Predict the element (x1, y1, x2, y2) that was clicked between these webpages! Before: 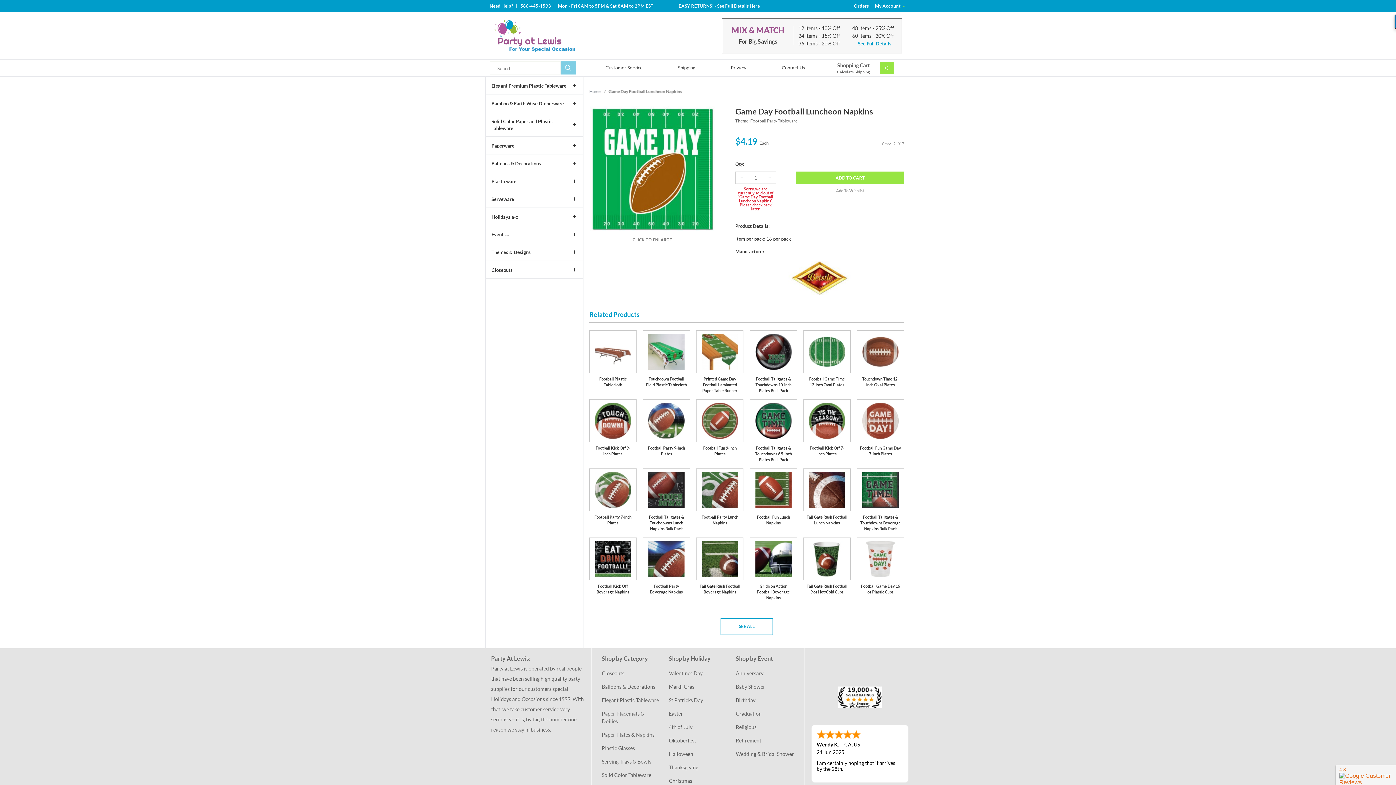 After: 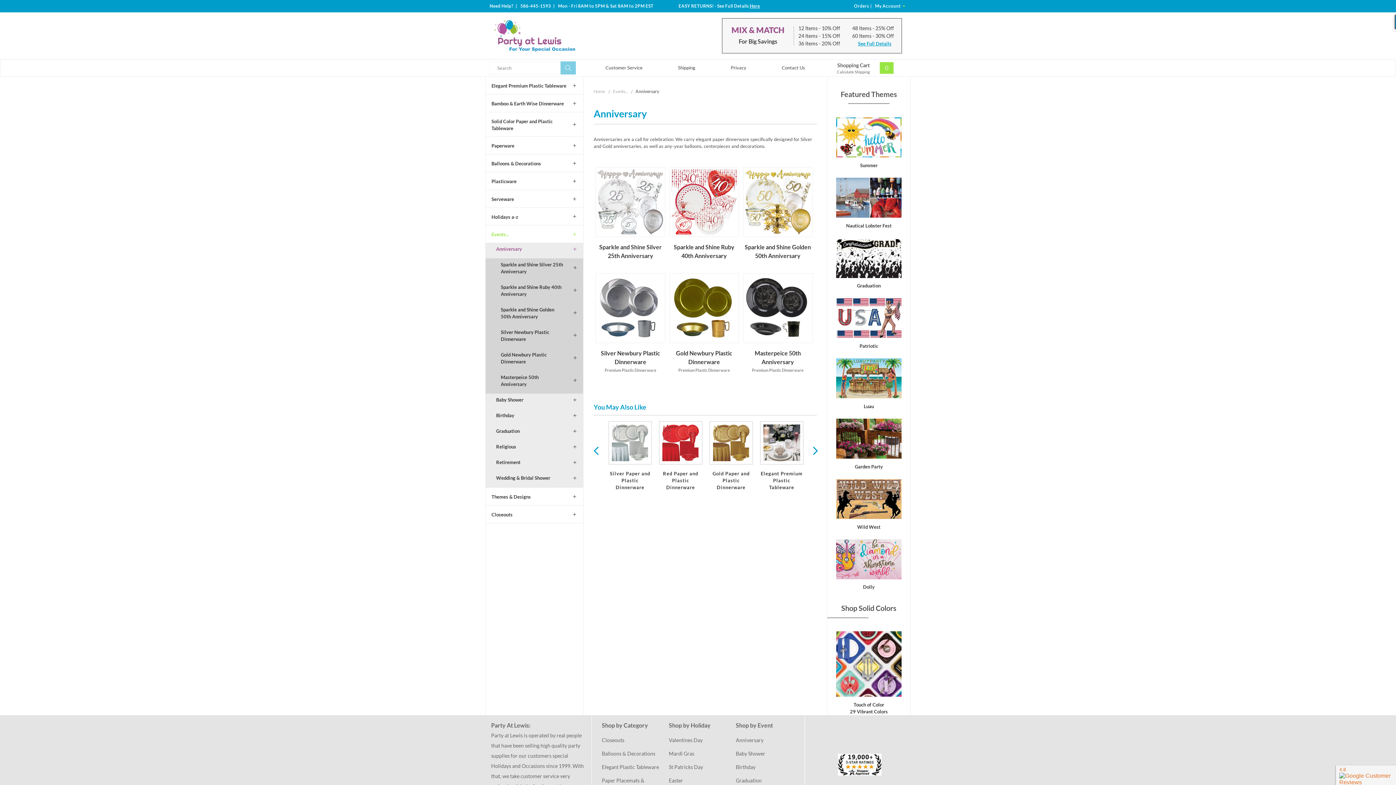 Action: bbox: (736, 669, 794, 677) label: Anniversary